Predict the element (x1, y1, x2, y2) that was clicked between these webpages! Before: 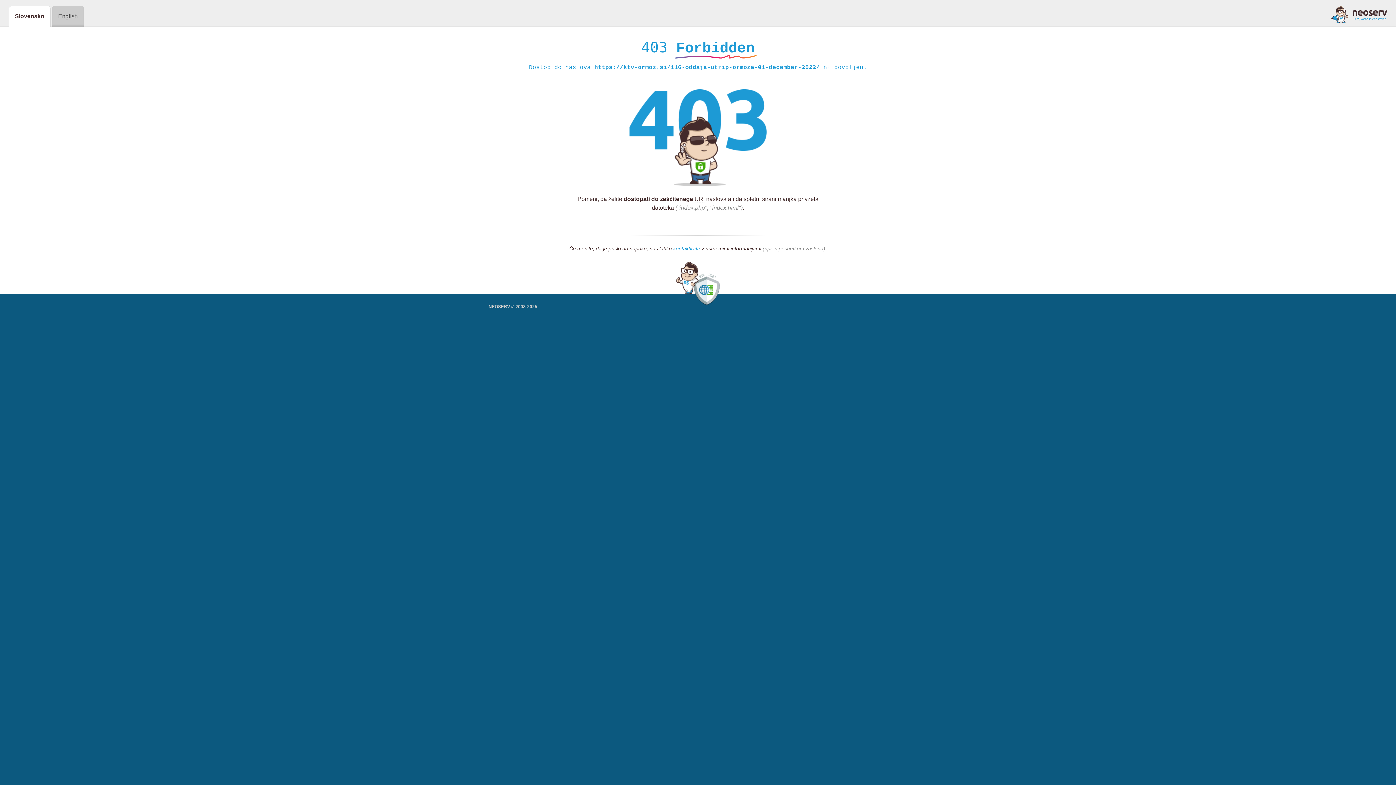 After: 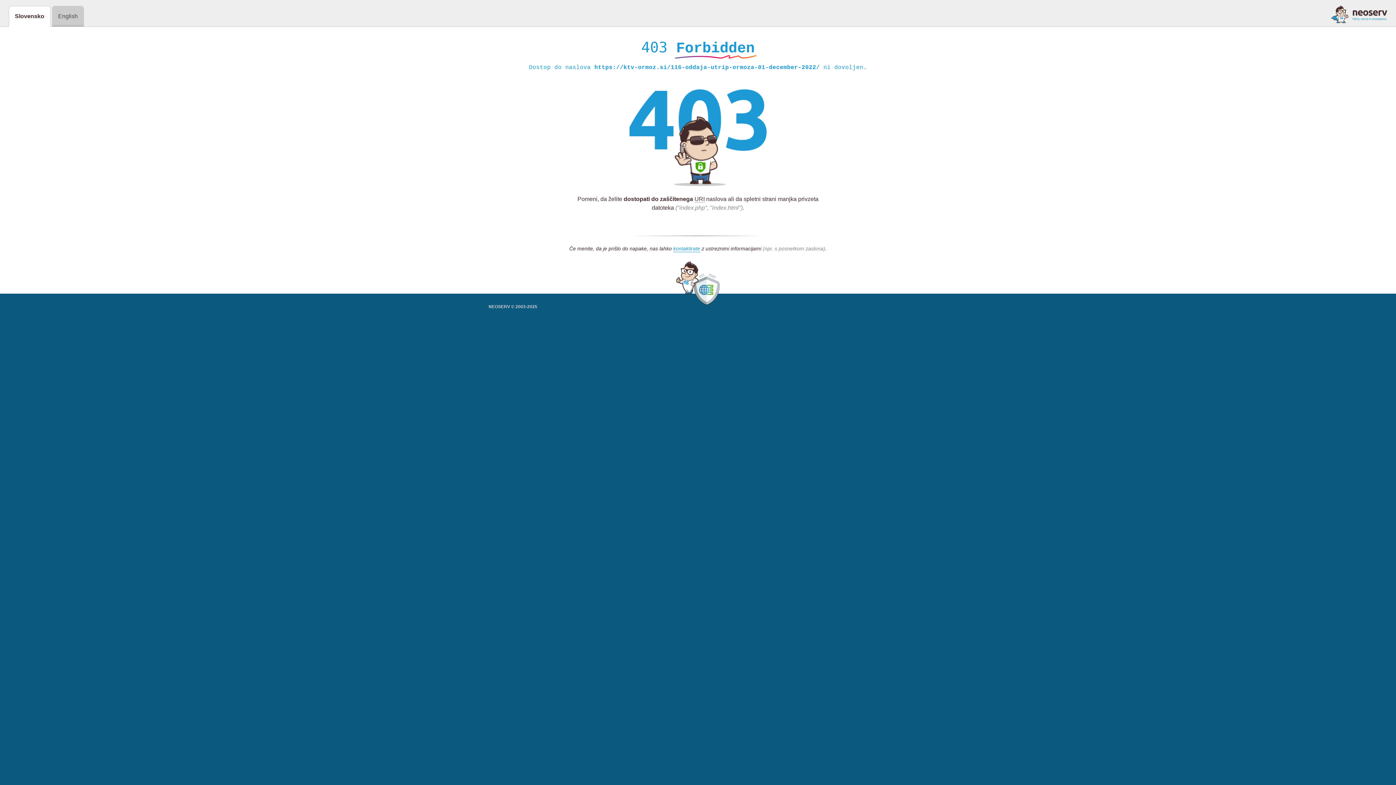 Action: bbox: (1331, 5, 1387, 23)